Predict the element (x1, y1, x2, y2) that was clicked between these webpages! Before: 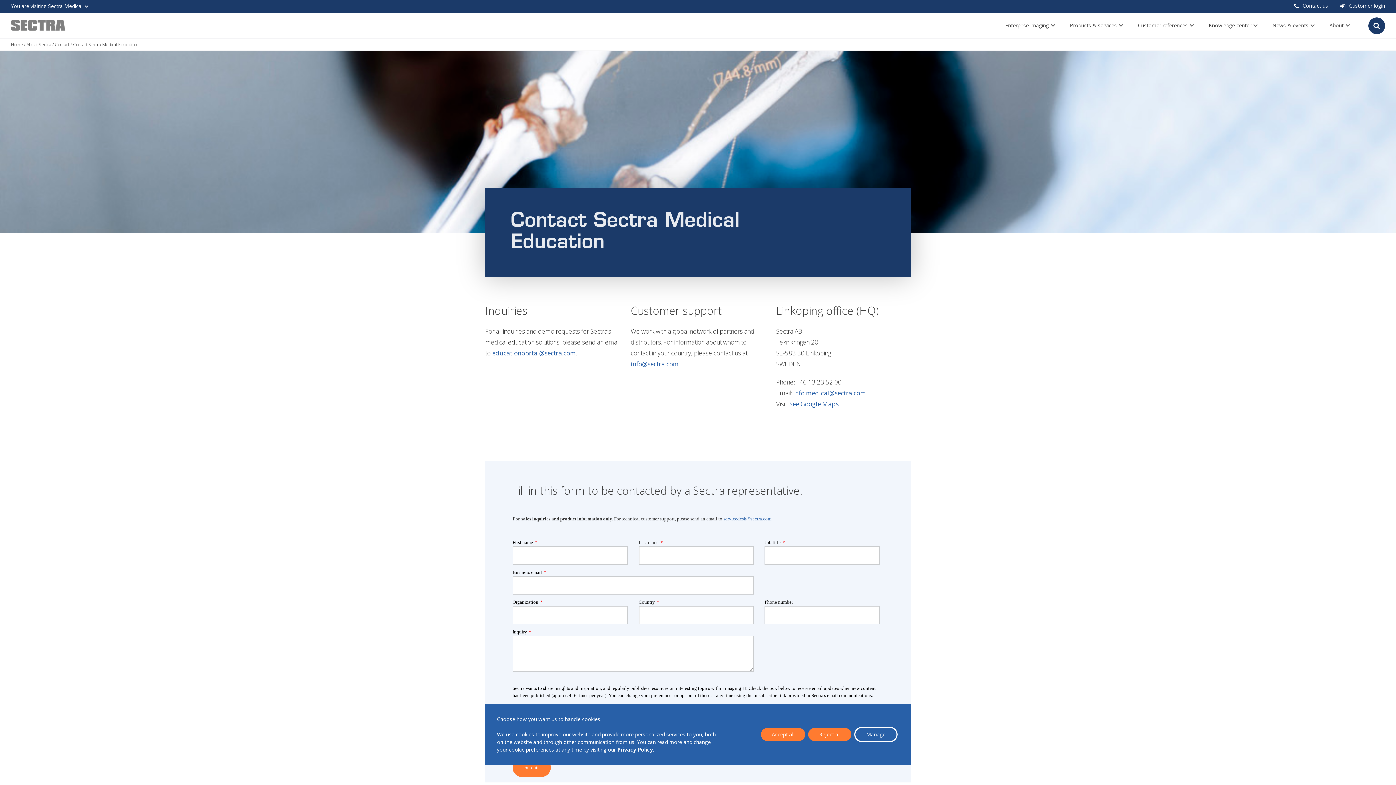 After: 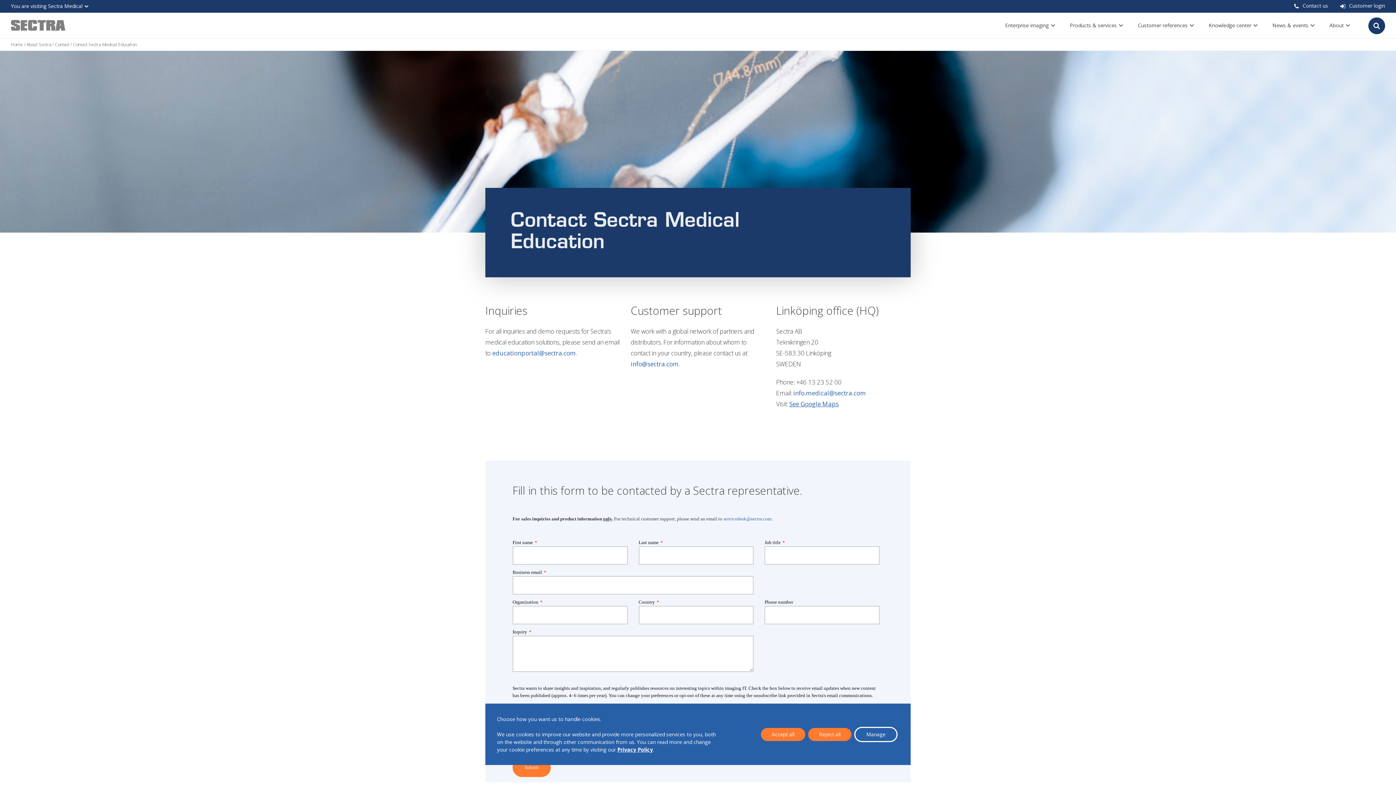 Action: label: See Google Maps bbox: (789, 400, 838, 408)